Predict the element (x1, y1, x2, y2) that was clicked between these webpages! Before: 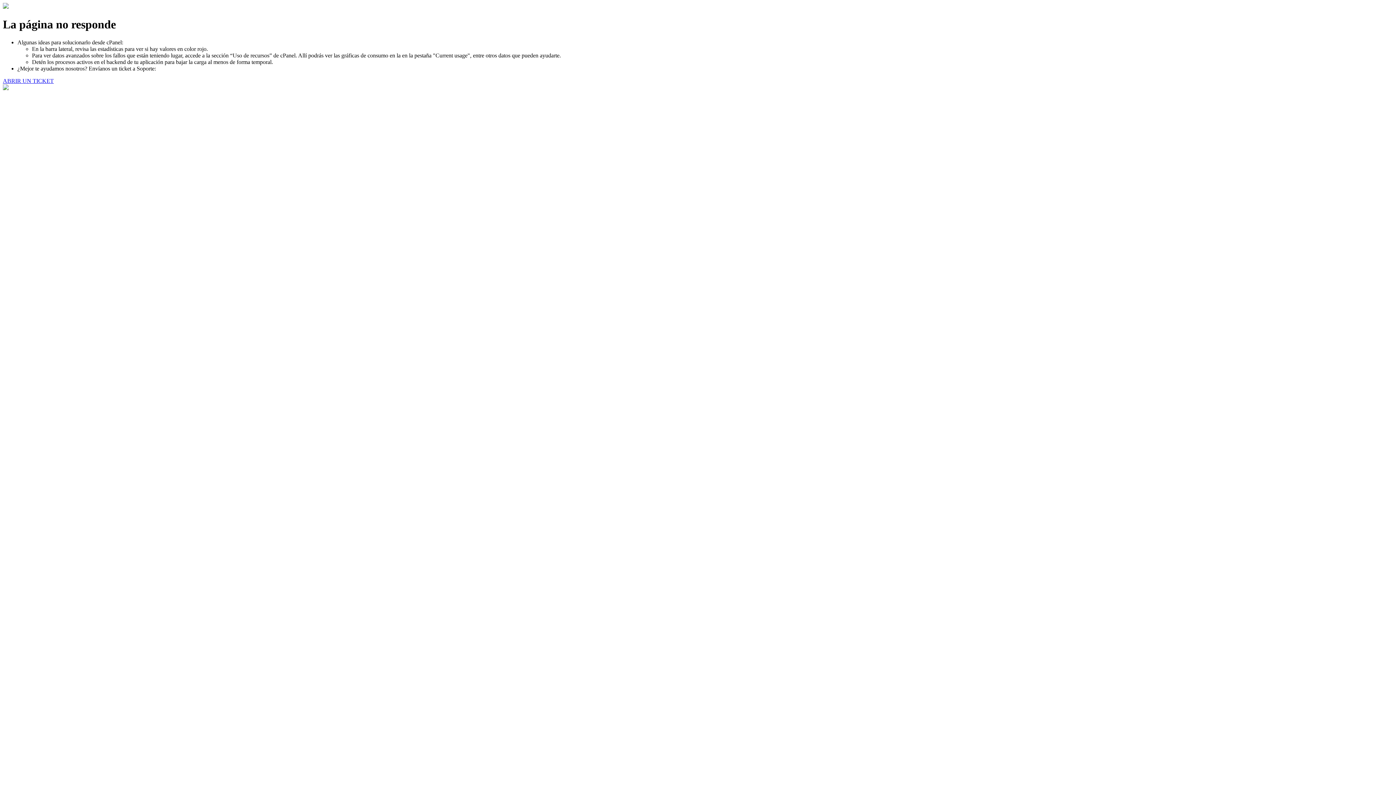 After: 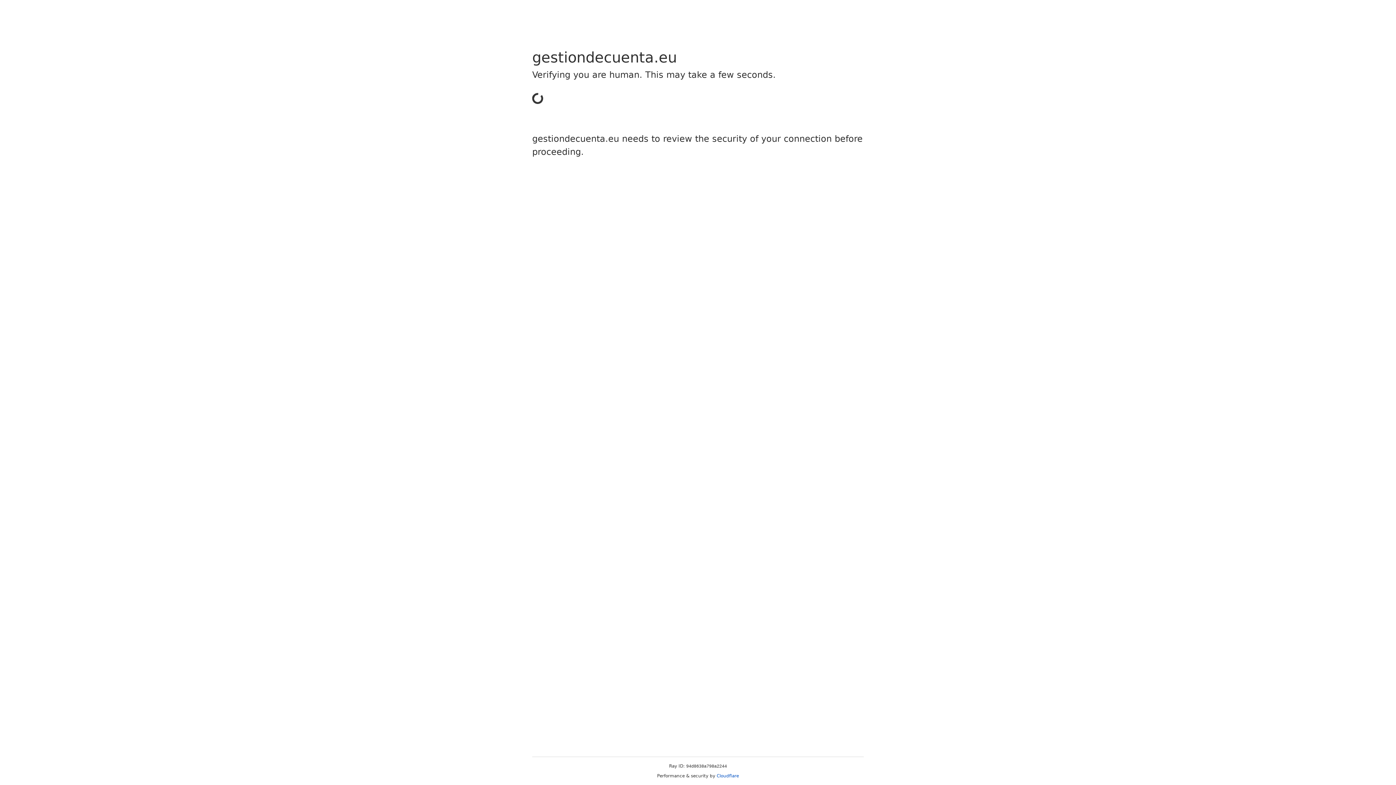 Action: label: ABRIR UN TICKET bbox: (2, 77, 53, 83)